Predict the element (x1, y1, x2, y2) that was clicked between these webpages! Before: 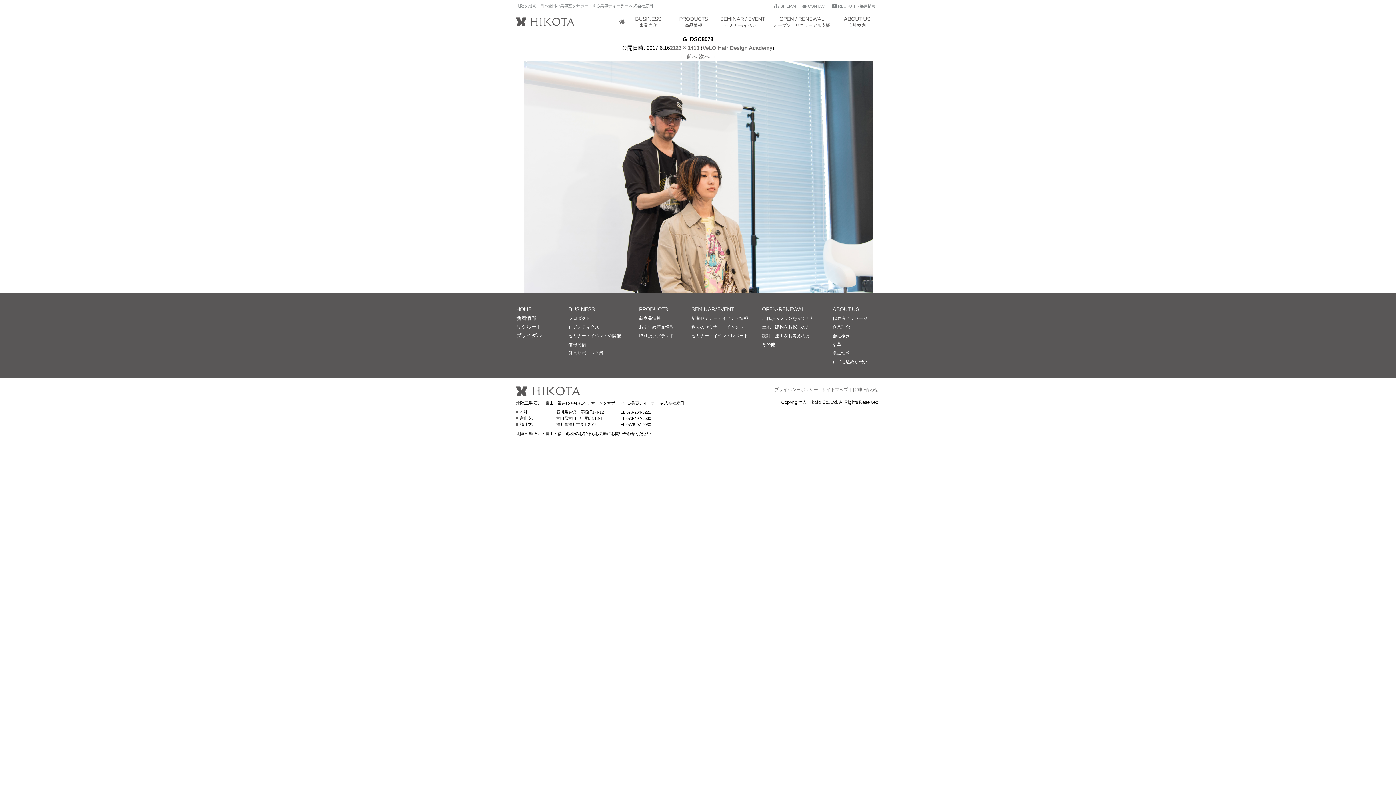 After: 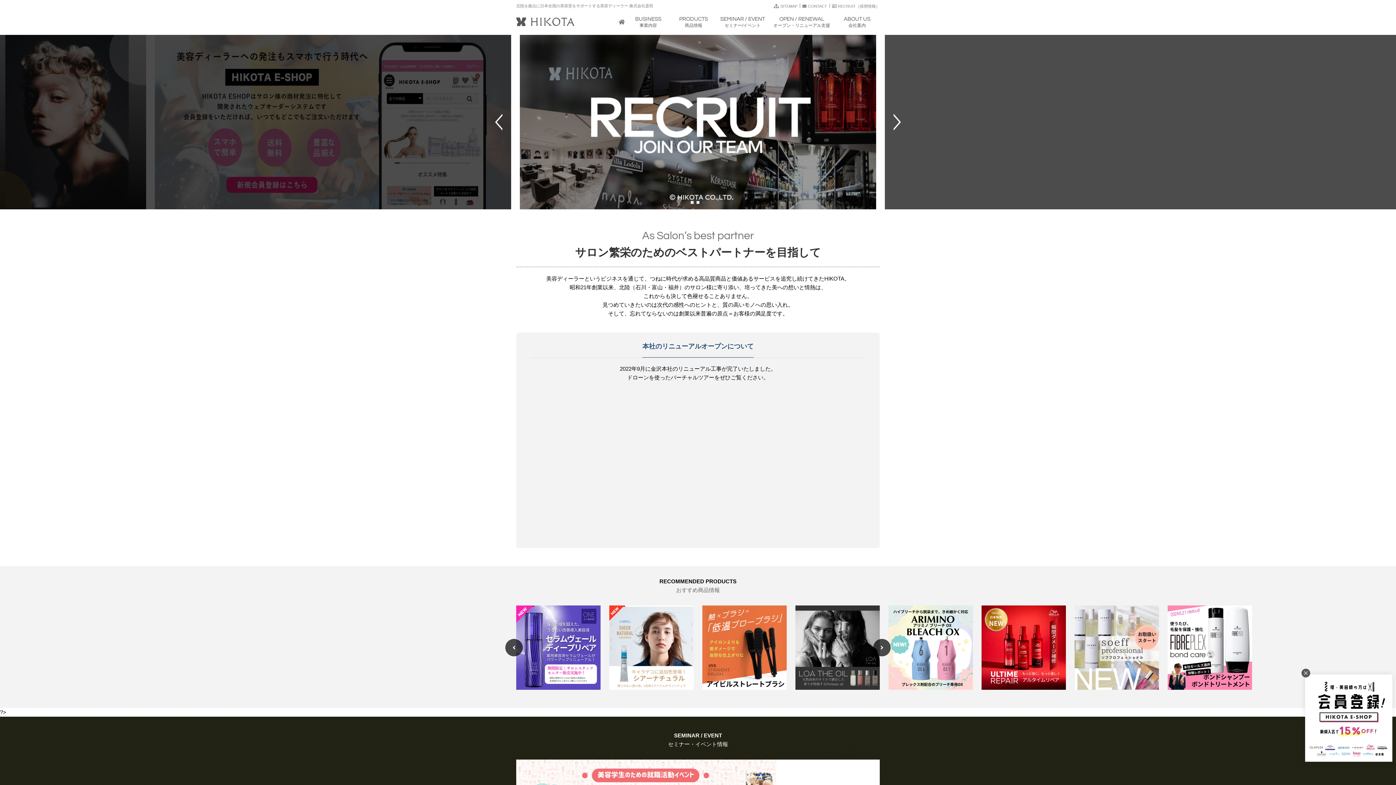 Action: bbox: (516, 306, 531, 312) label: HOME